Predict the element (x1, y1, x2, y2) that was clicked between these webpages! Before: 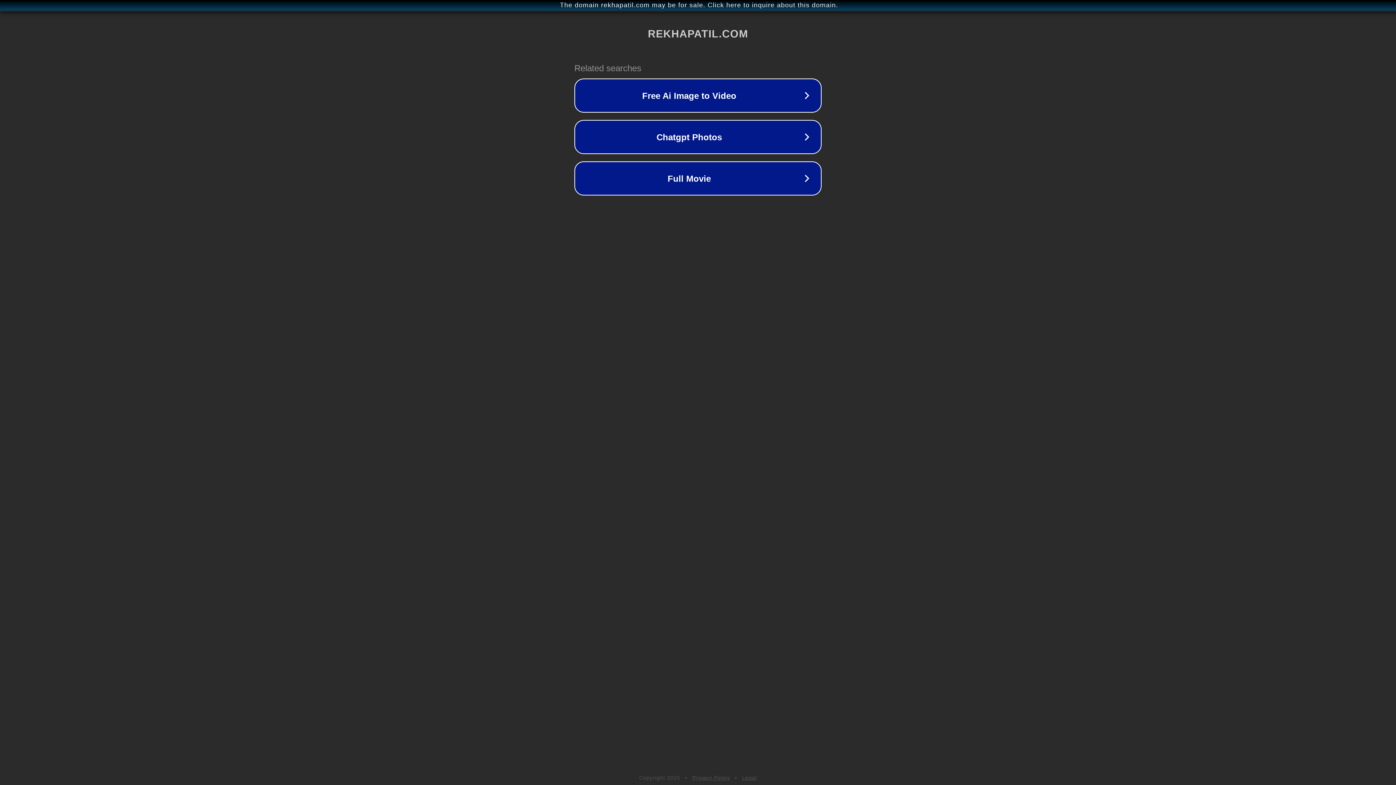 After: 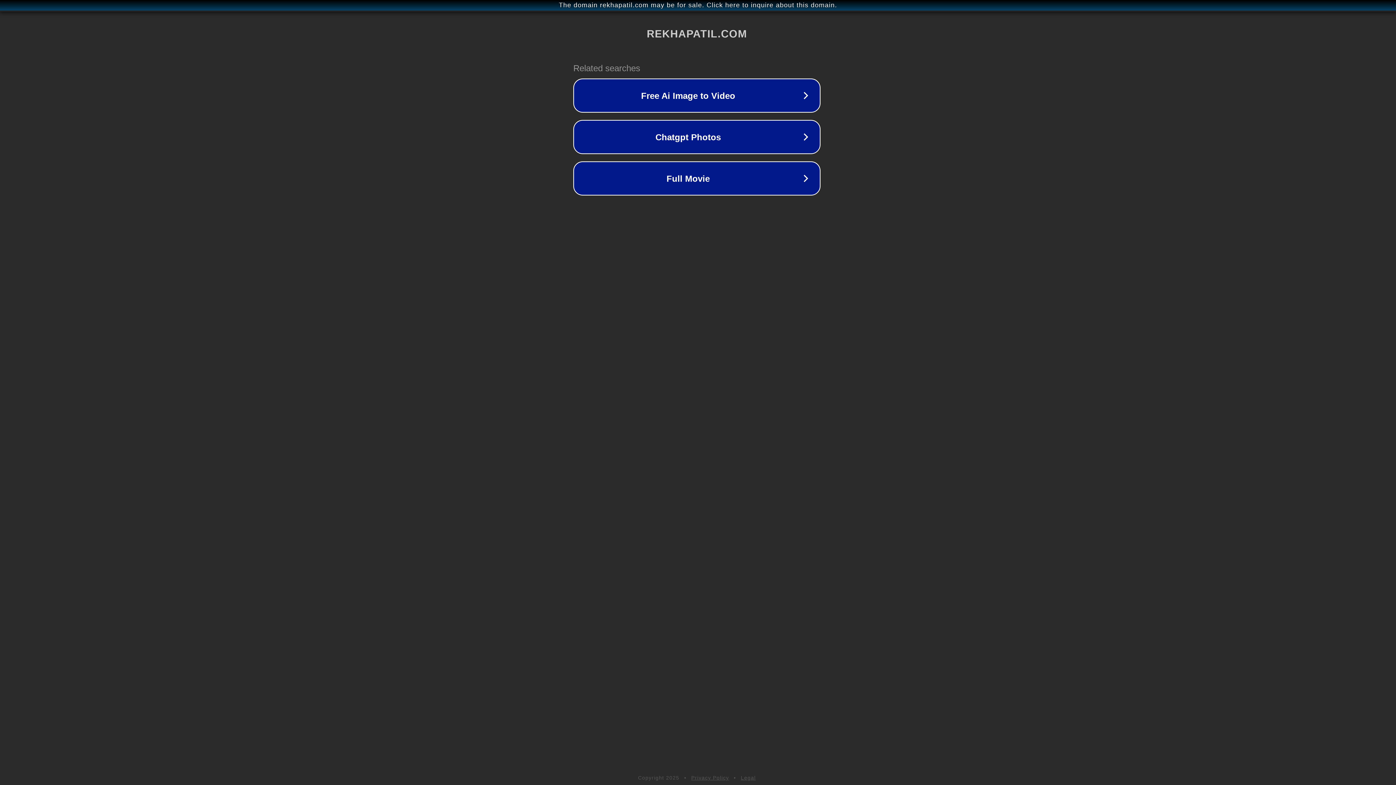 Action: label: The domain rekhapatil.com may be for sale. Click here to inquire about this domain. bbox: (1, 1, 1397, 9)